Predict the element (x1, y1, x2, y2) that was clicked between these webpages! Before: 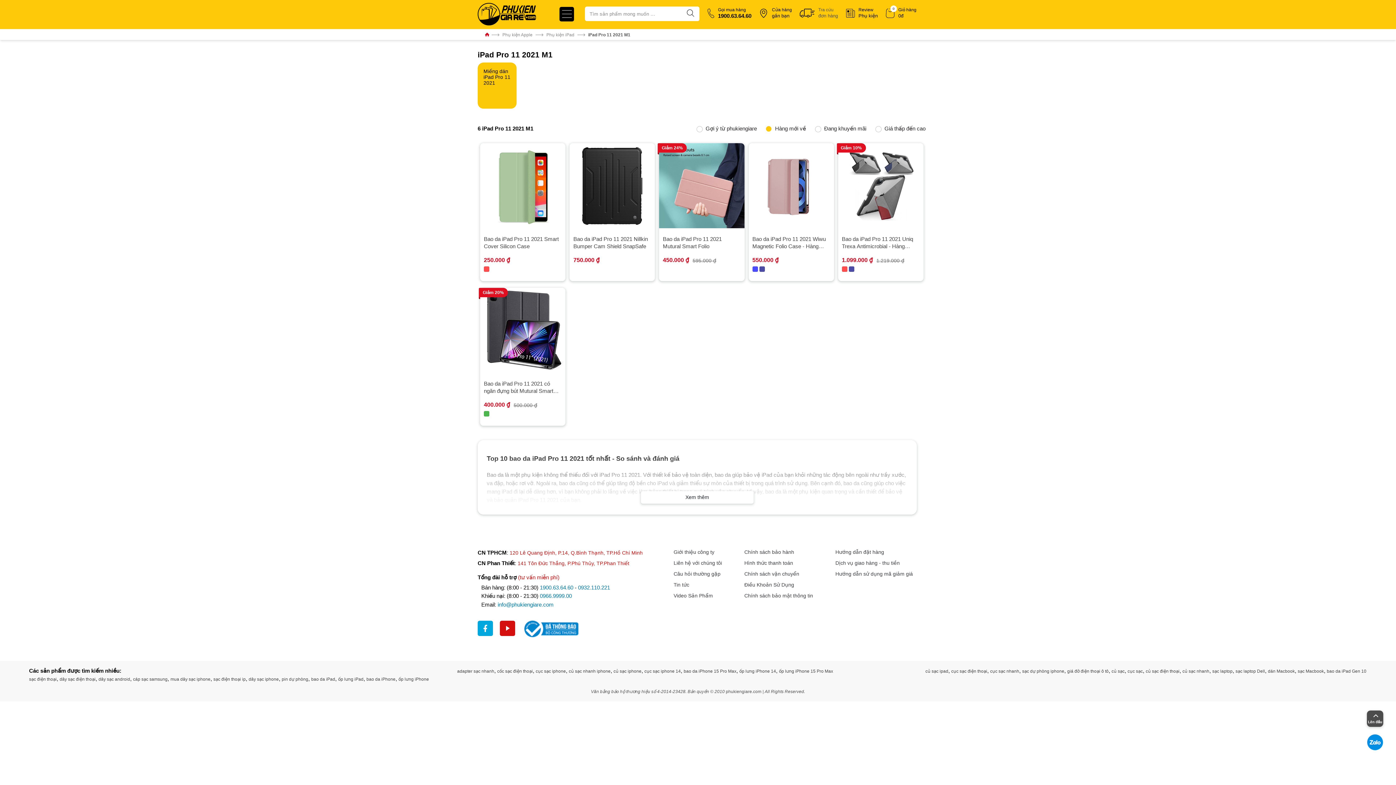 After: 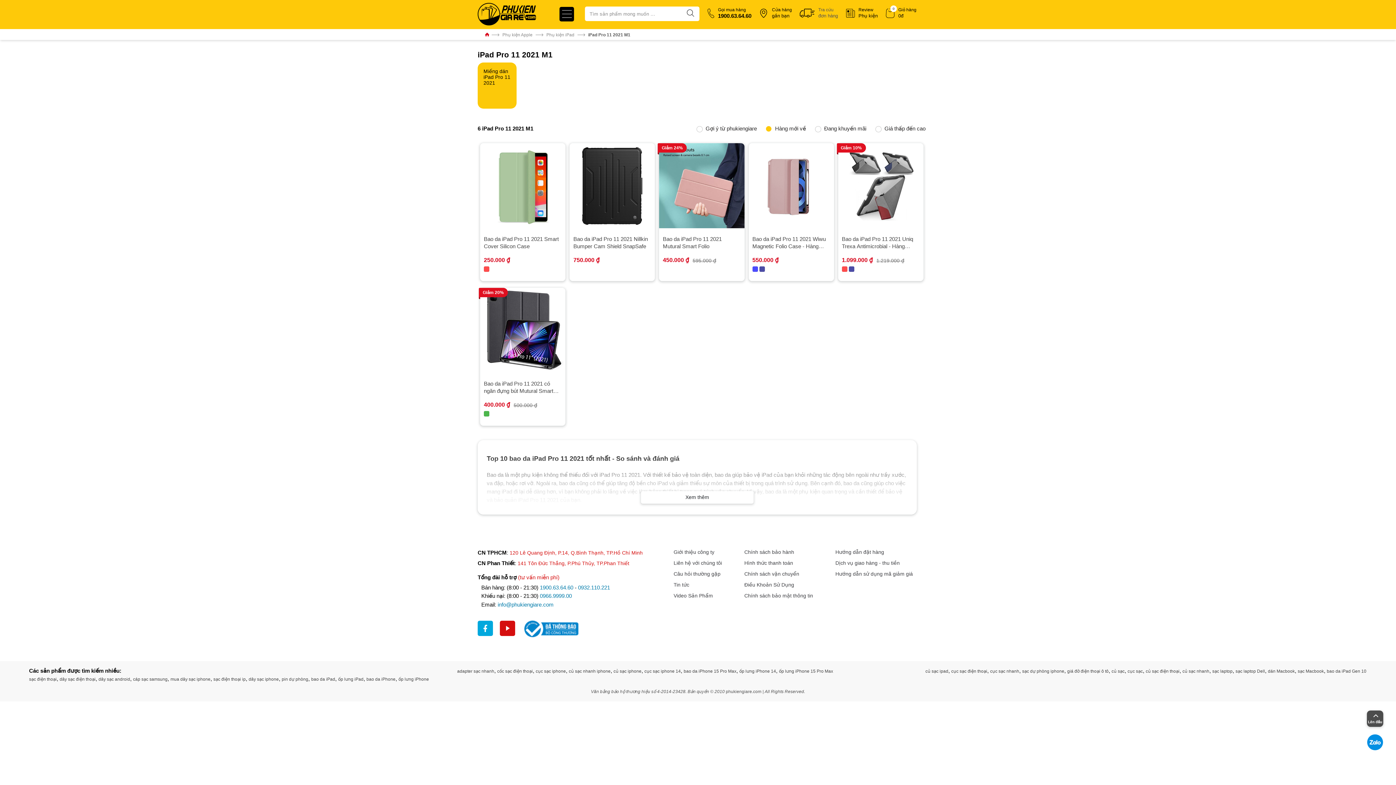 Action: bbox: (213, 677, 245, 682) label: sạc điện thoại ip